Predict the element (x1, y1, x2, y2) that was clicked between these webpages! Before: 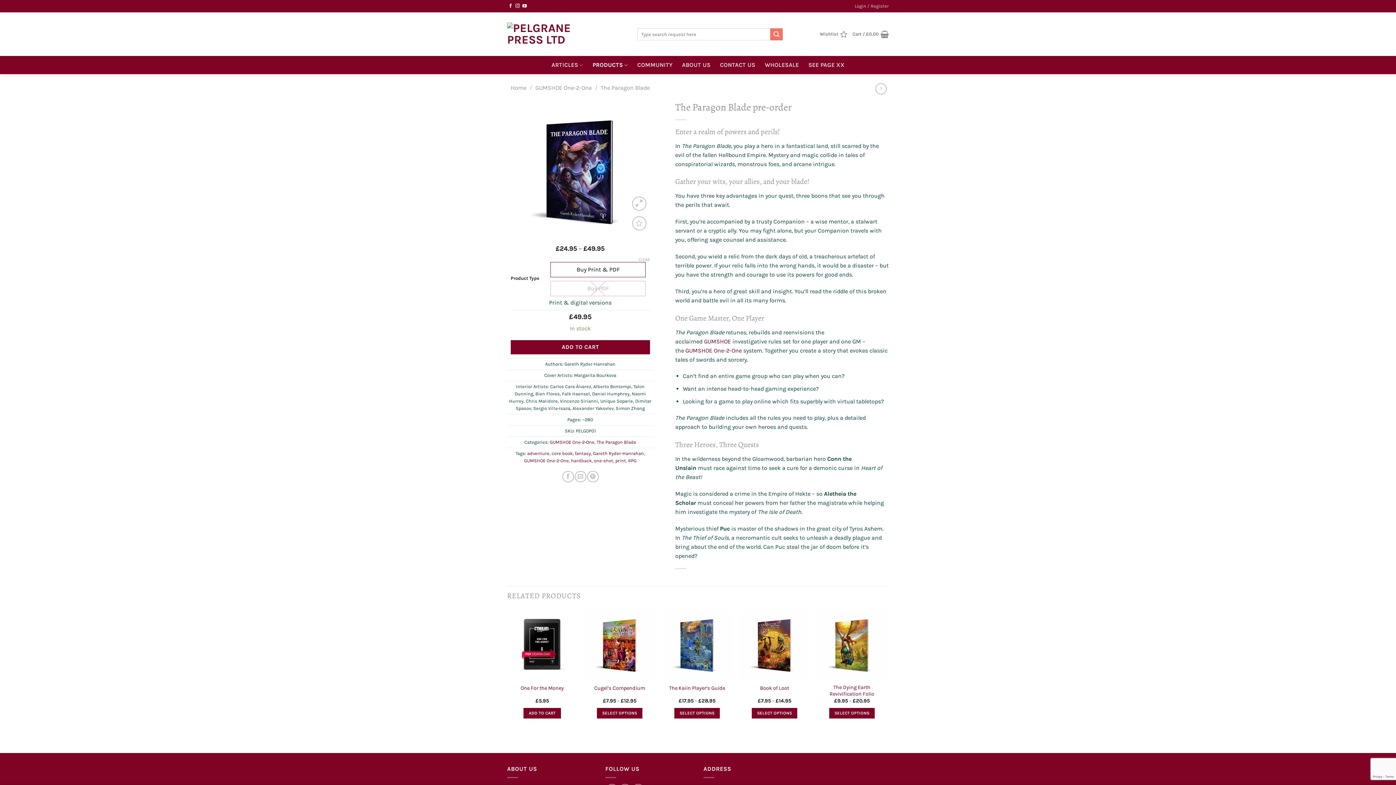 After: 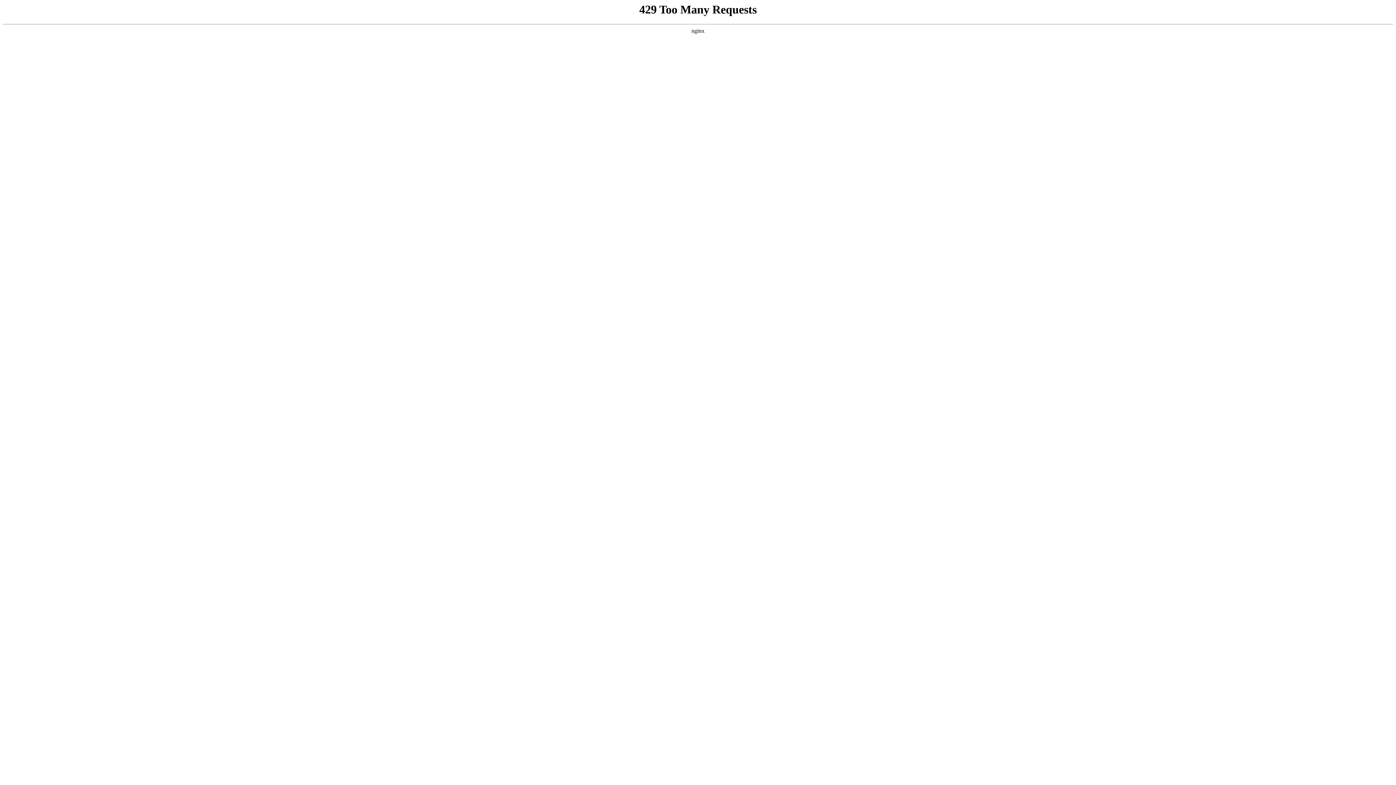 Action: label: One For the Money bbox: (520, 685, 564, 691)